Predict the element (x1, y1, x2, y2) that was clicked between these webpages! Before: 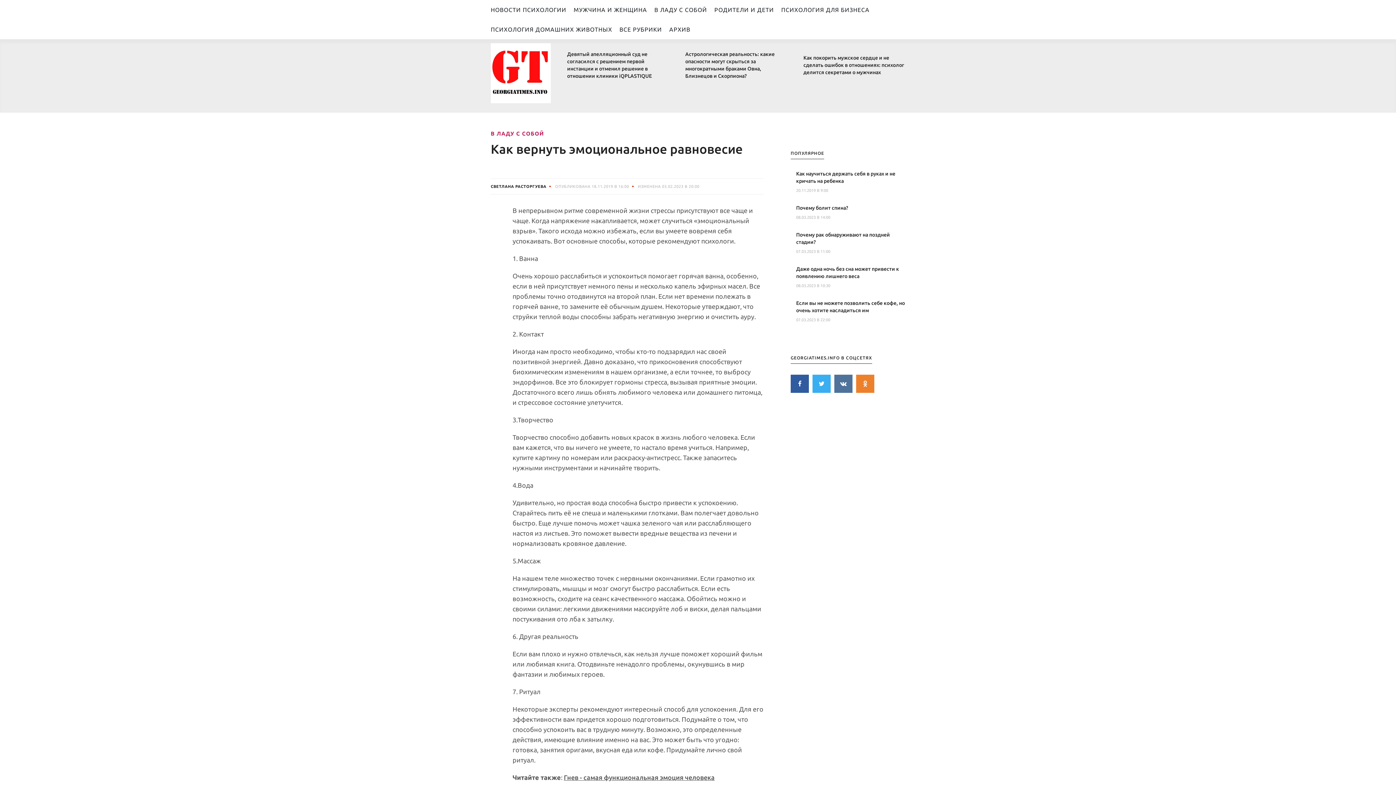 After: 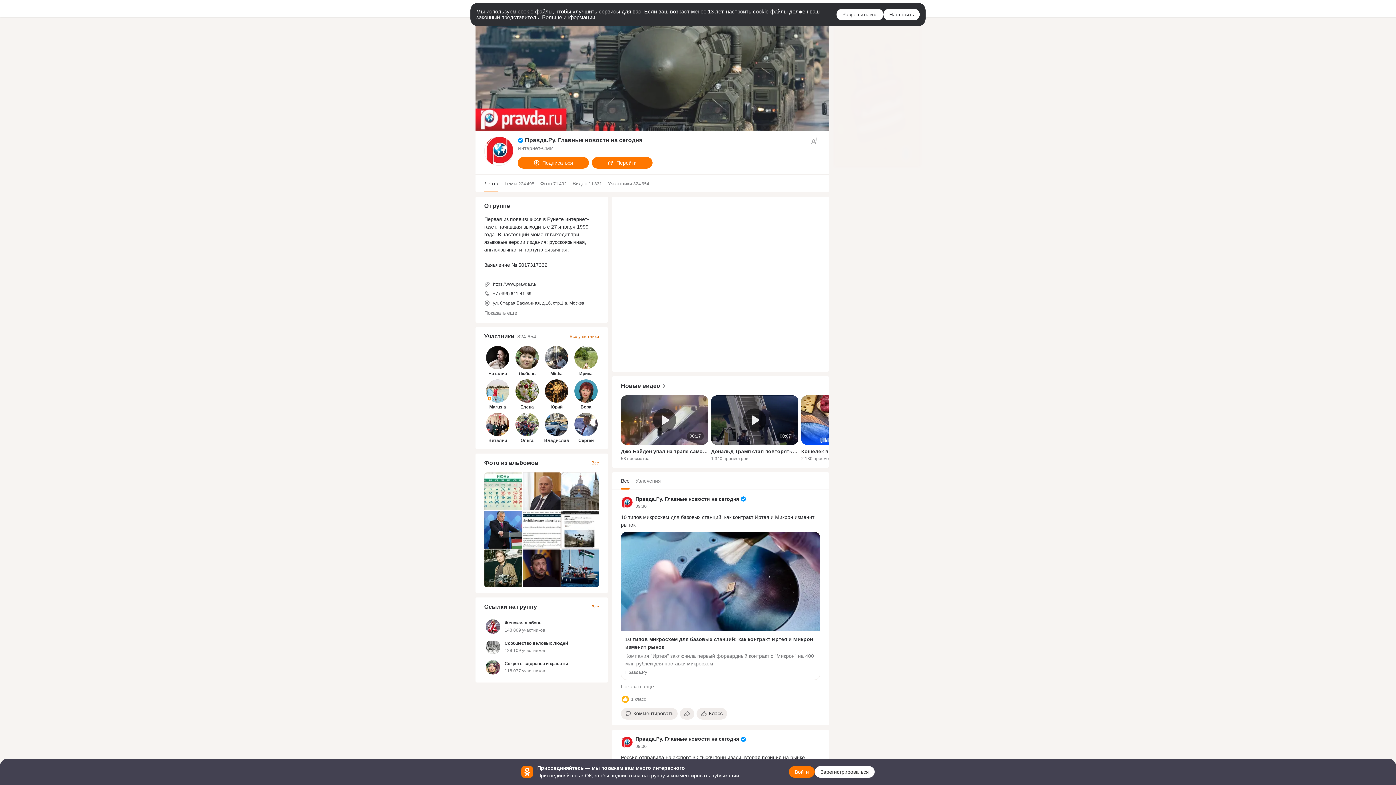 Action: bbox: (856, 374, 874, 393)